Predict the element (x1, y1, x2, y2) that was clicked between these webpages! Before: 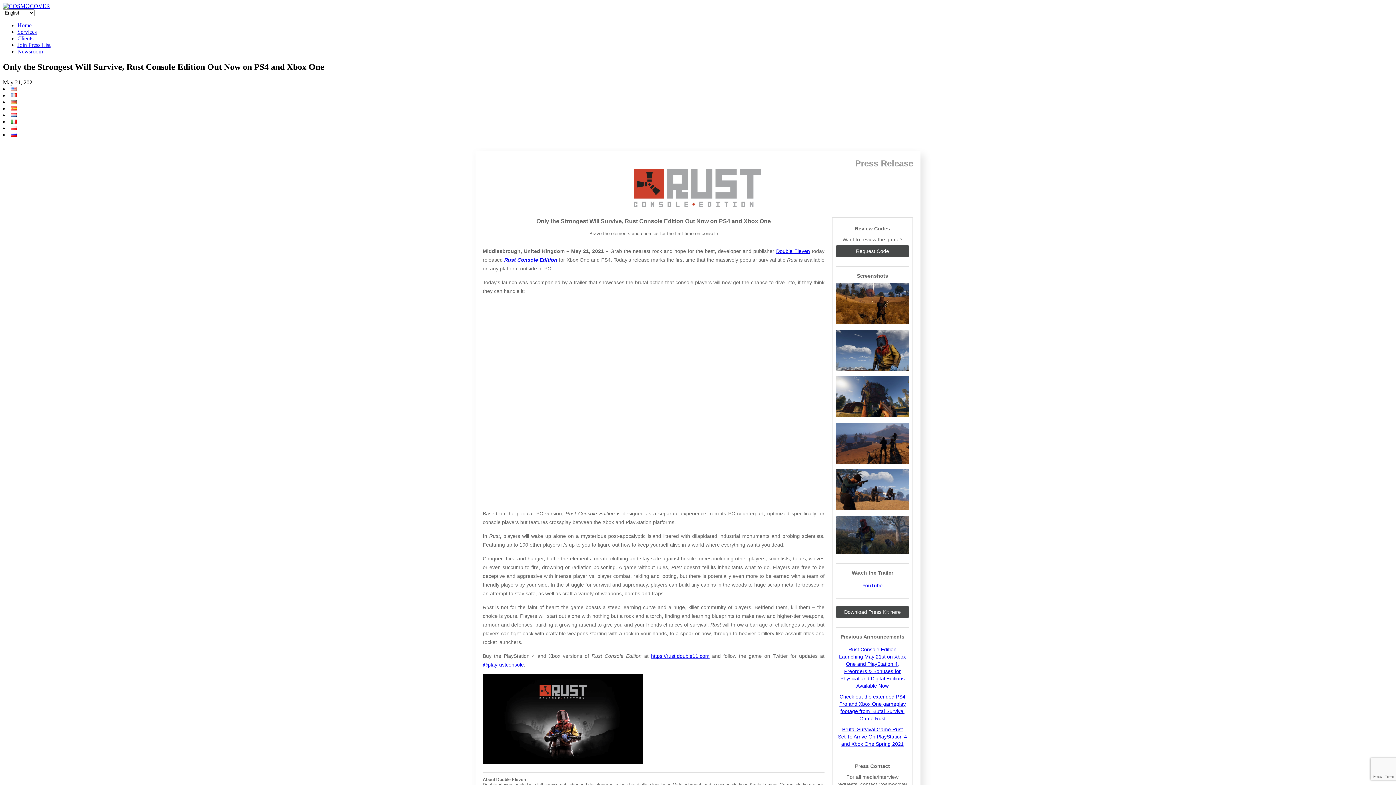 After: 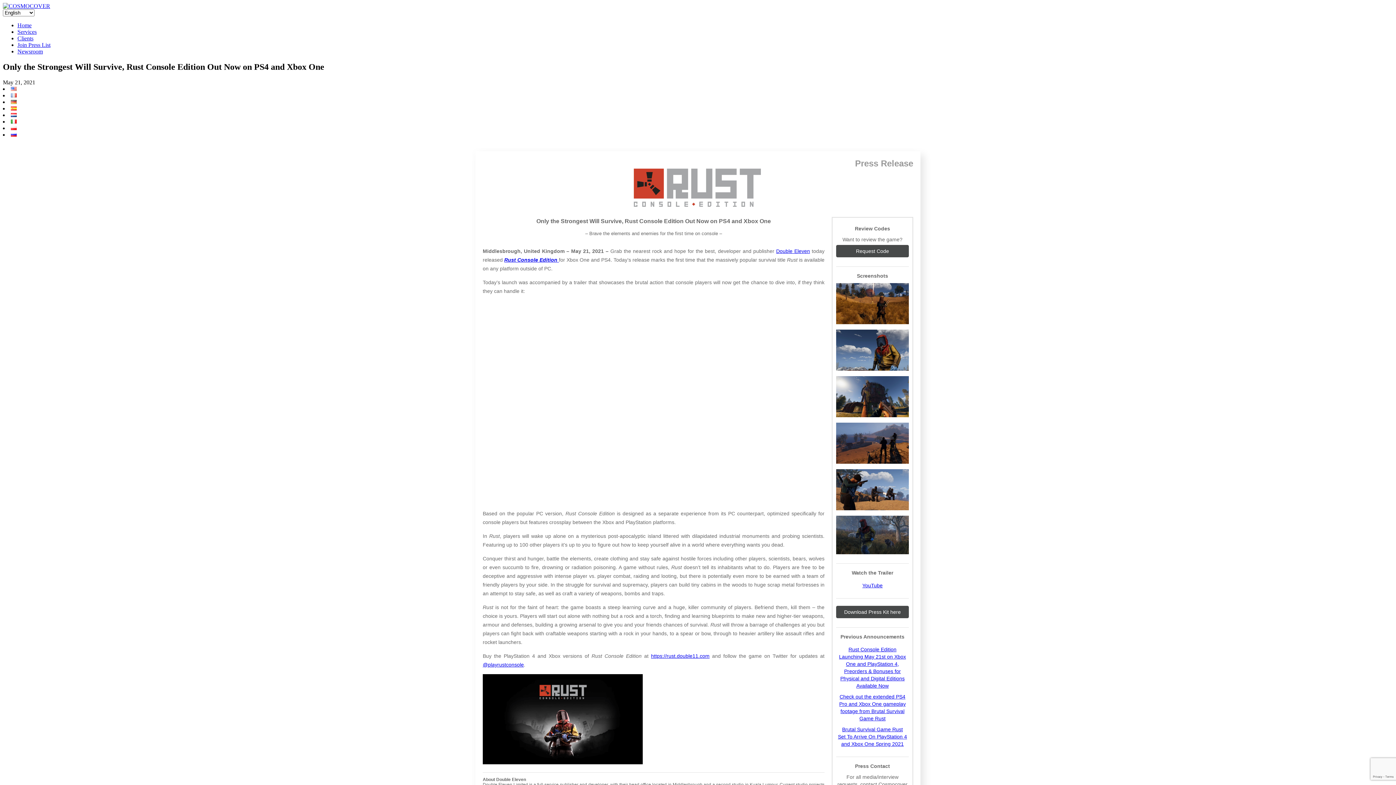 Action: bbox: (836, 606, 909, 618) label: Download Press Kit here